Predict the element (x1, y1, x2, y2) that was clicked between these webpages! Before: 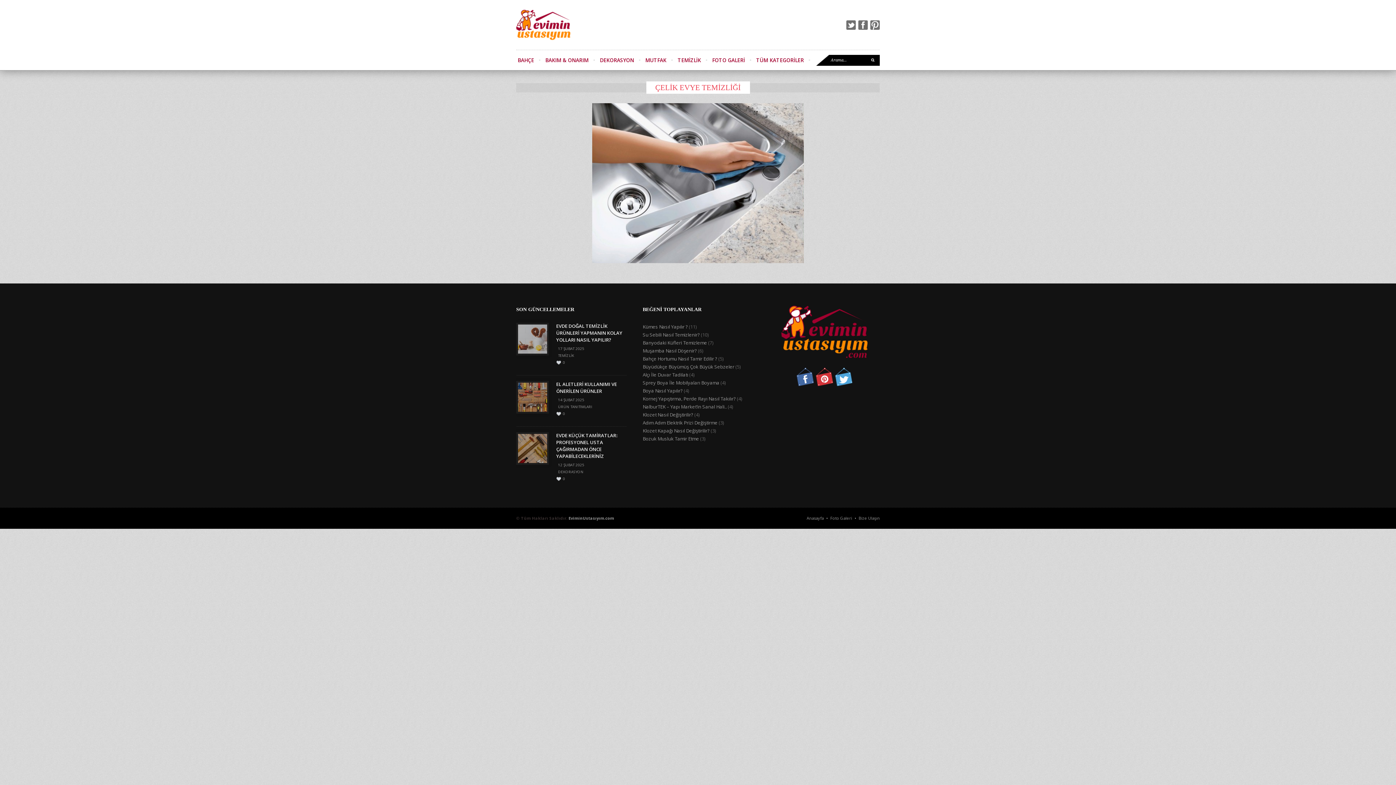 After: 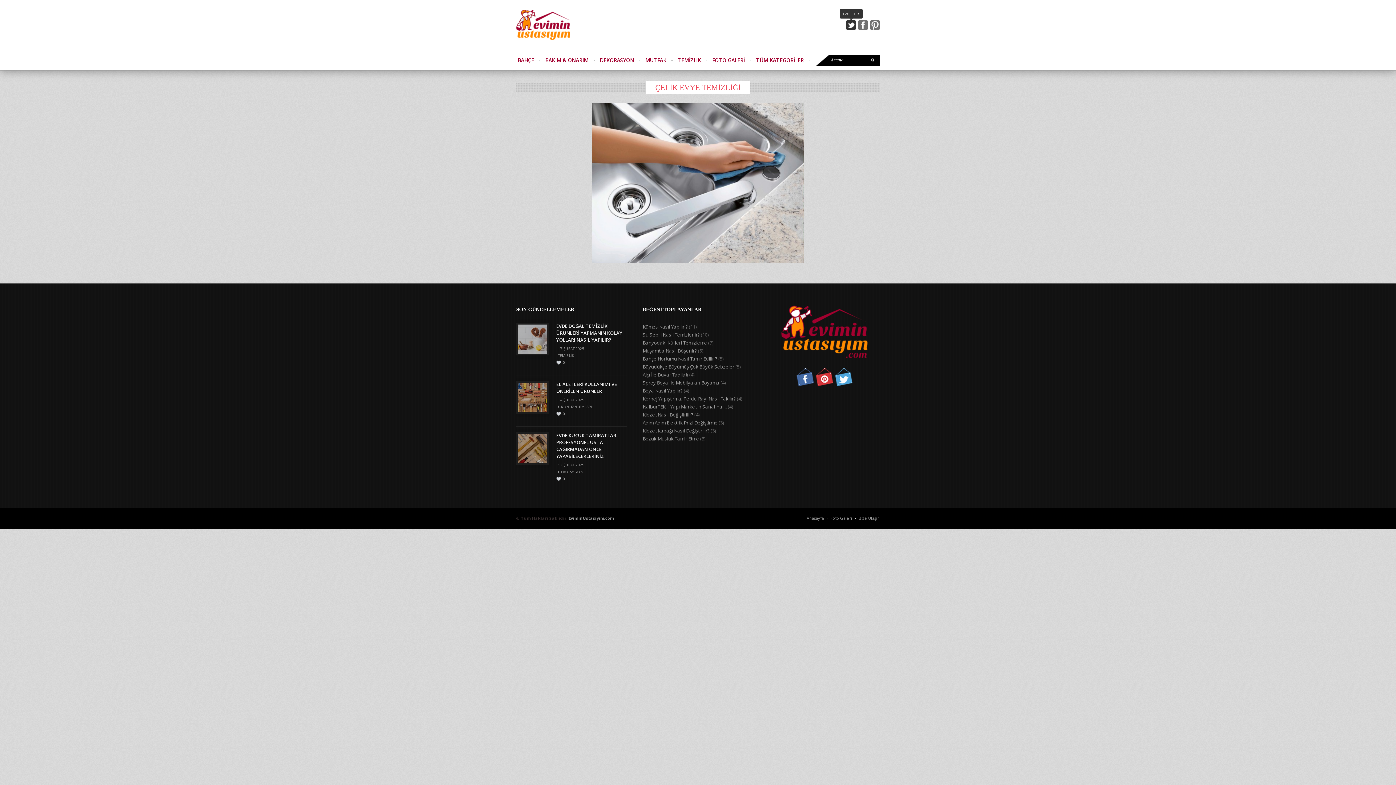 Action: bbox: (846, 20, 856, 29)